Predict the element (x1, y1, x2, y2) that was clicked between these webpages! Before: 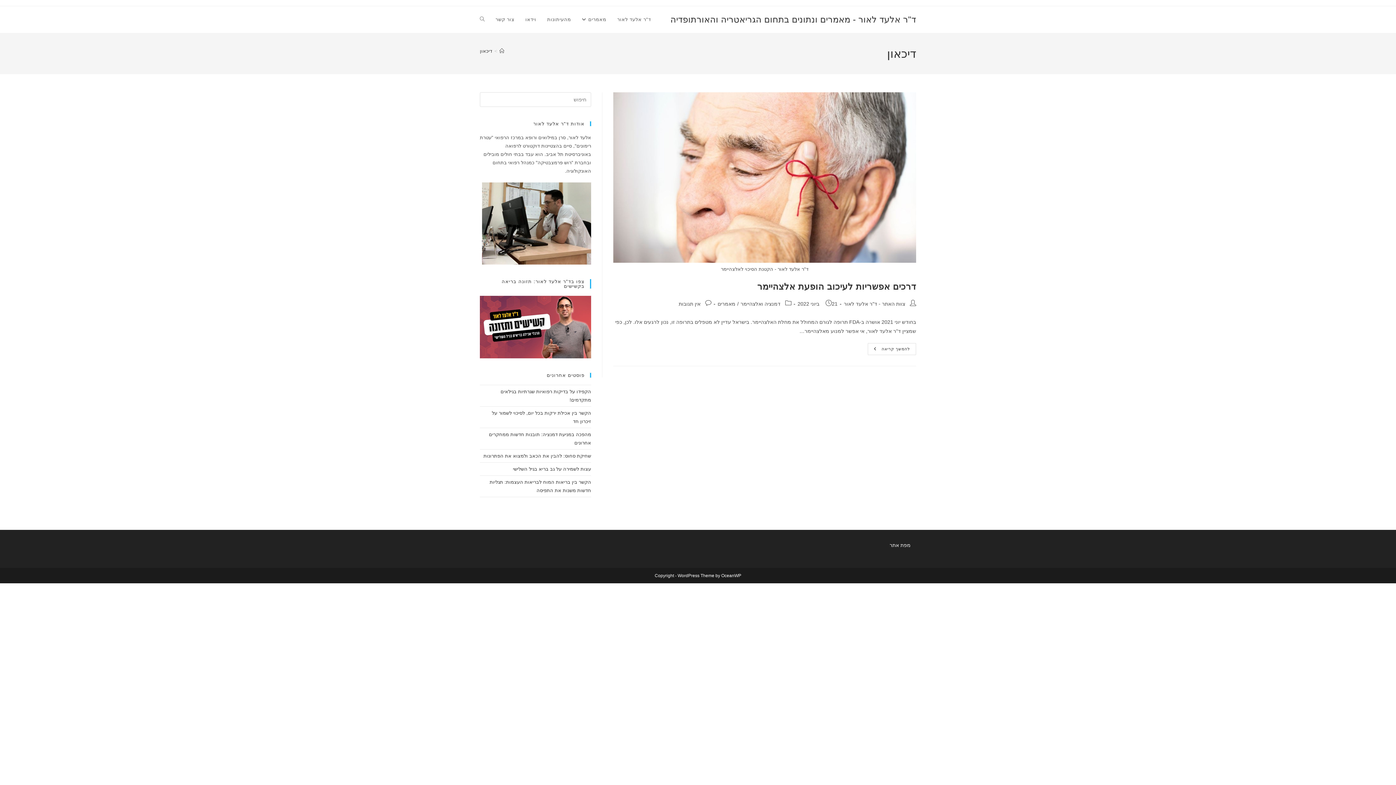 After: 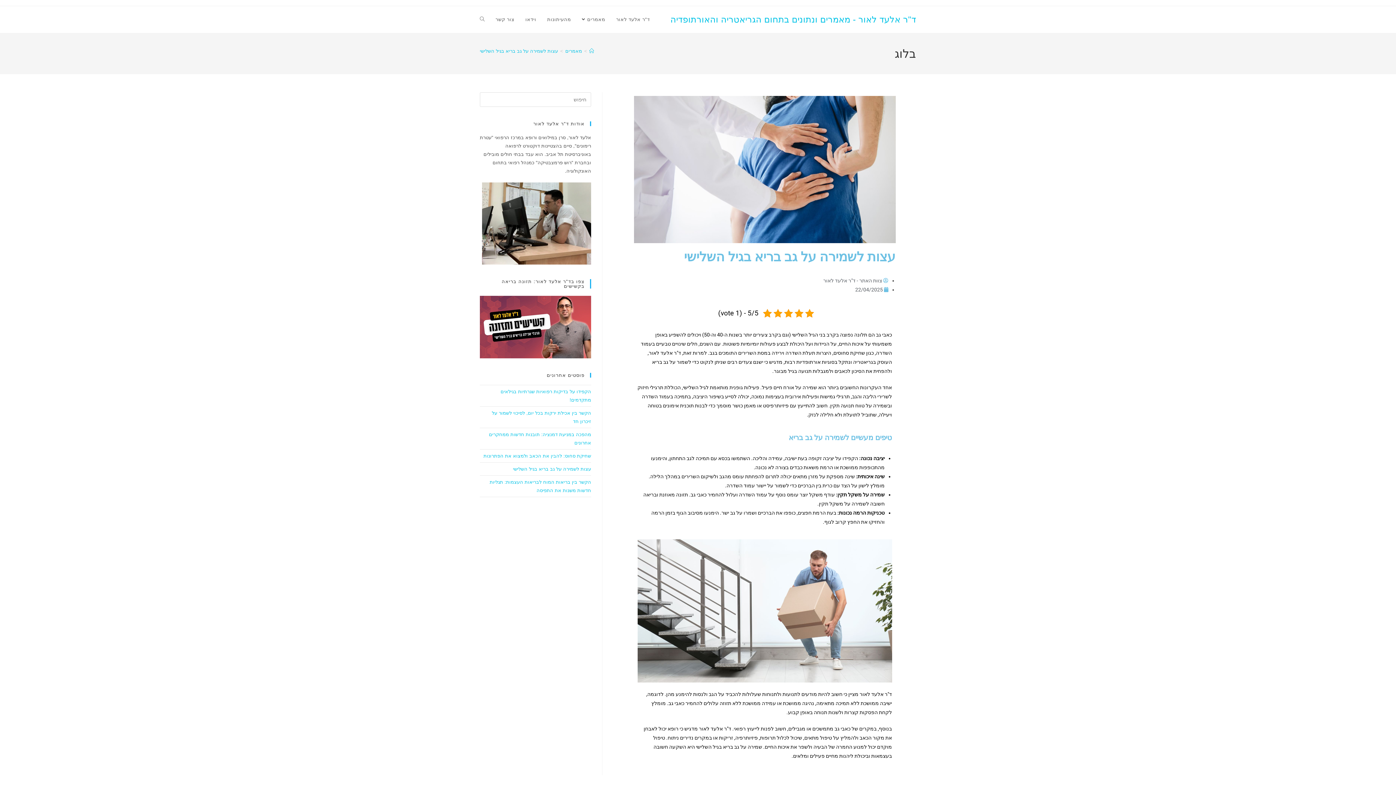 Action: bbox: (513, 466, 591, 471) label: עצות לשמירה על גב בריא בגיל השלישי